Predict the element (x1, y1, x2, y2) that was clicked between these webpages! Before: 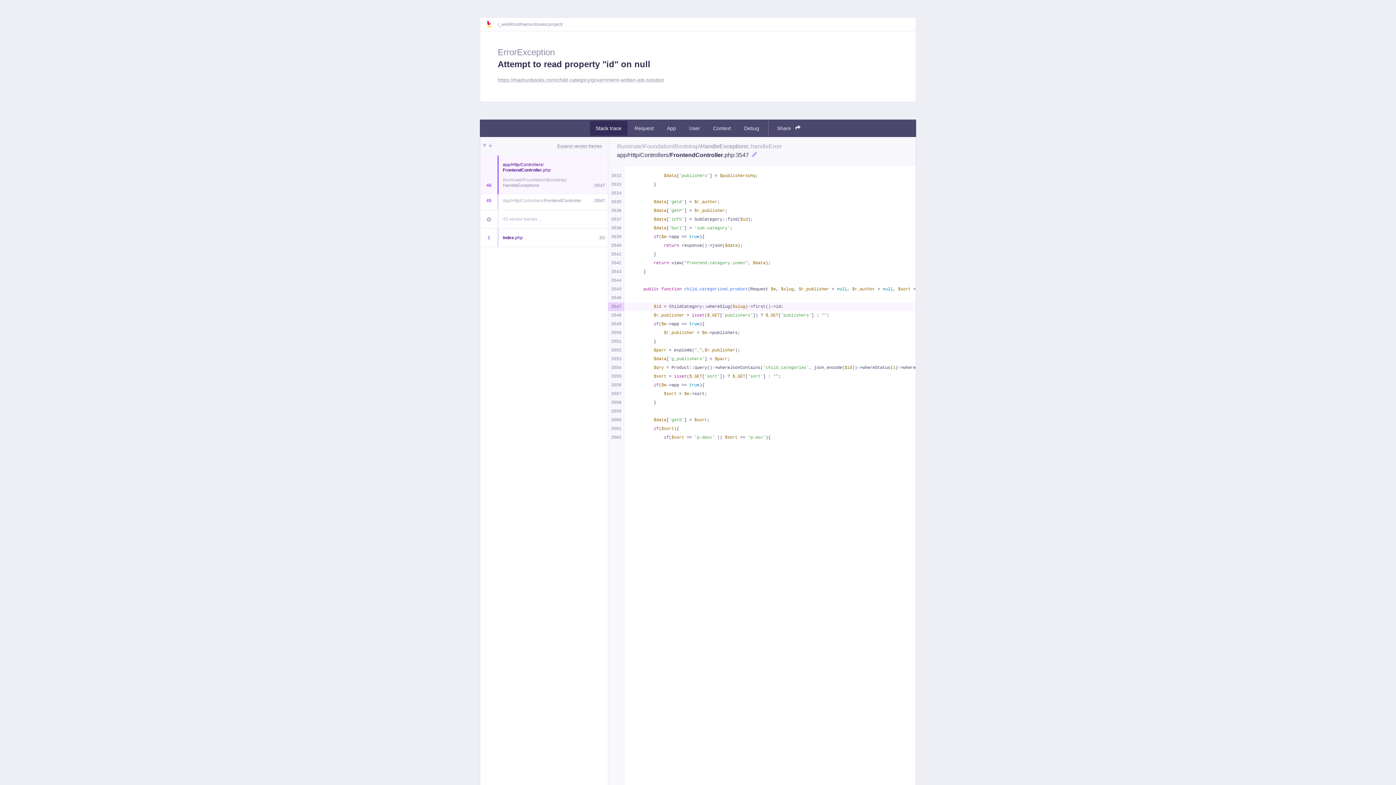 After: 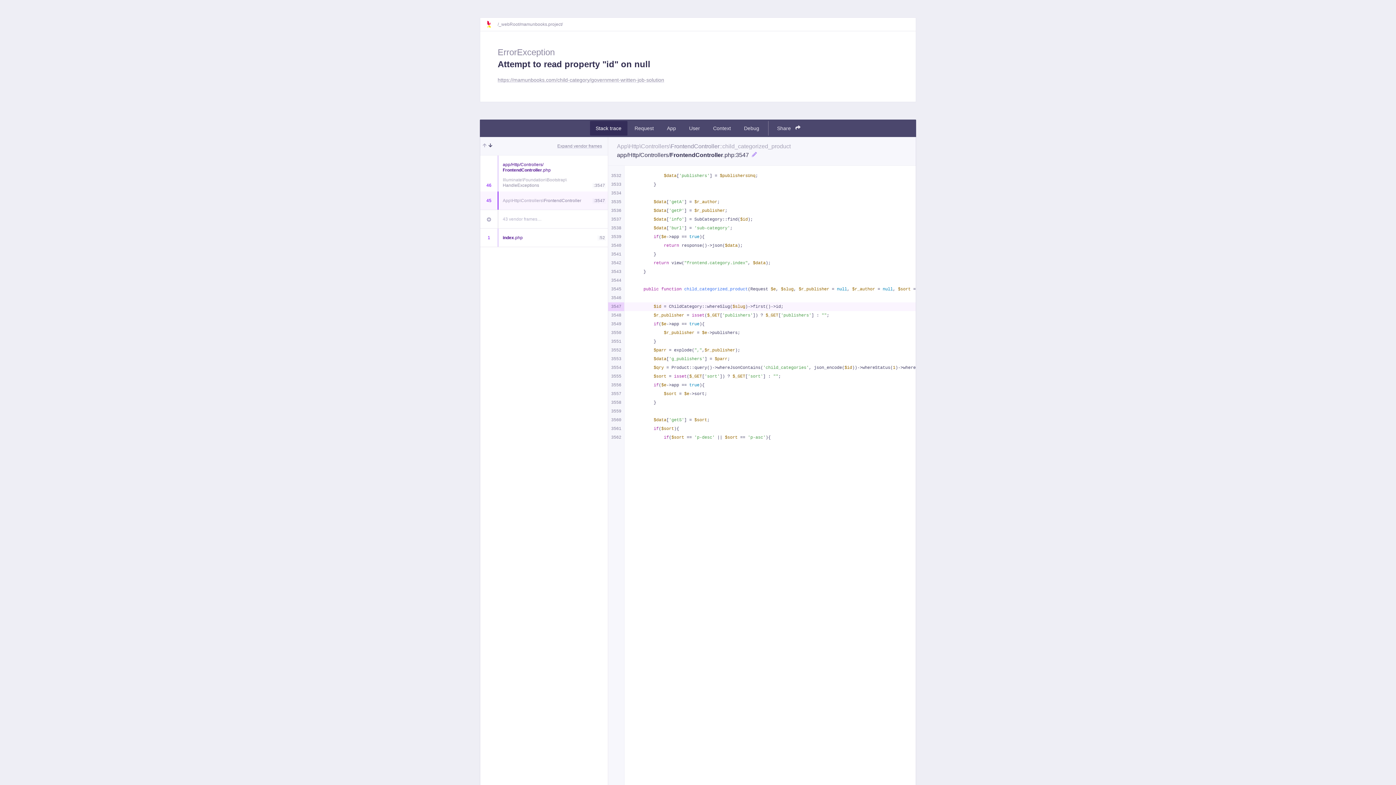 Action: bbox: (488, 142, 492, 149)